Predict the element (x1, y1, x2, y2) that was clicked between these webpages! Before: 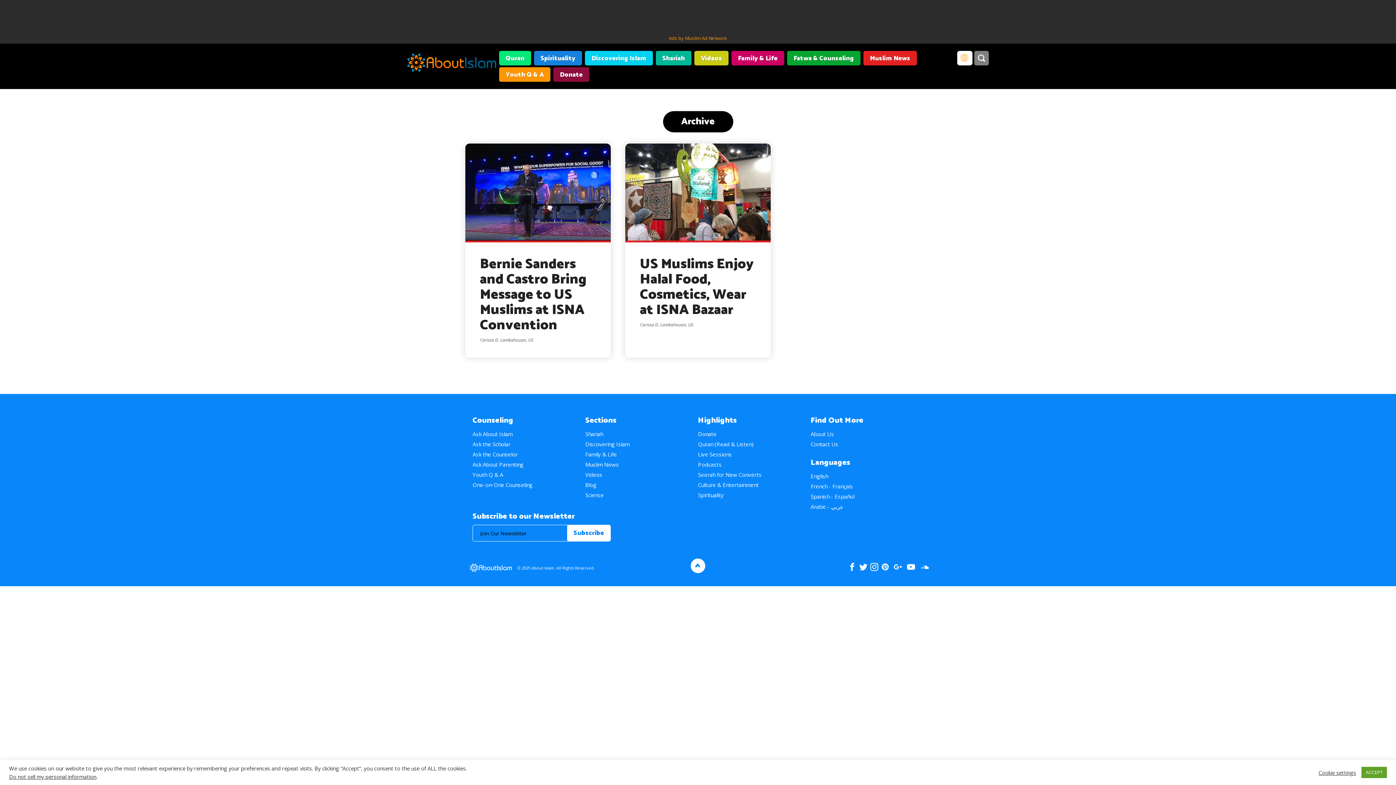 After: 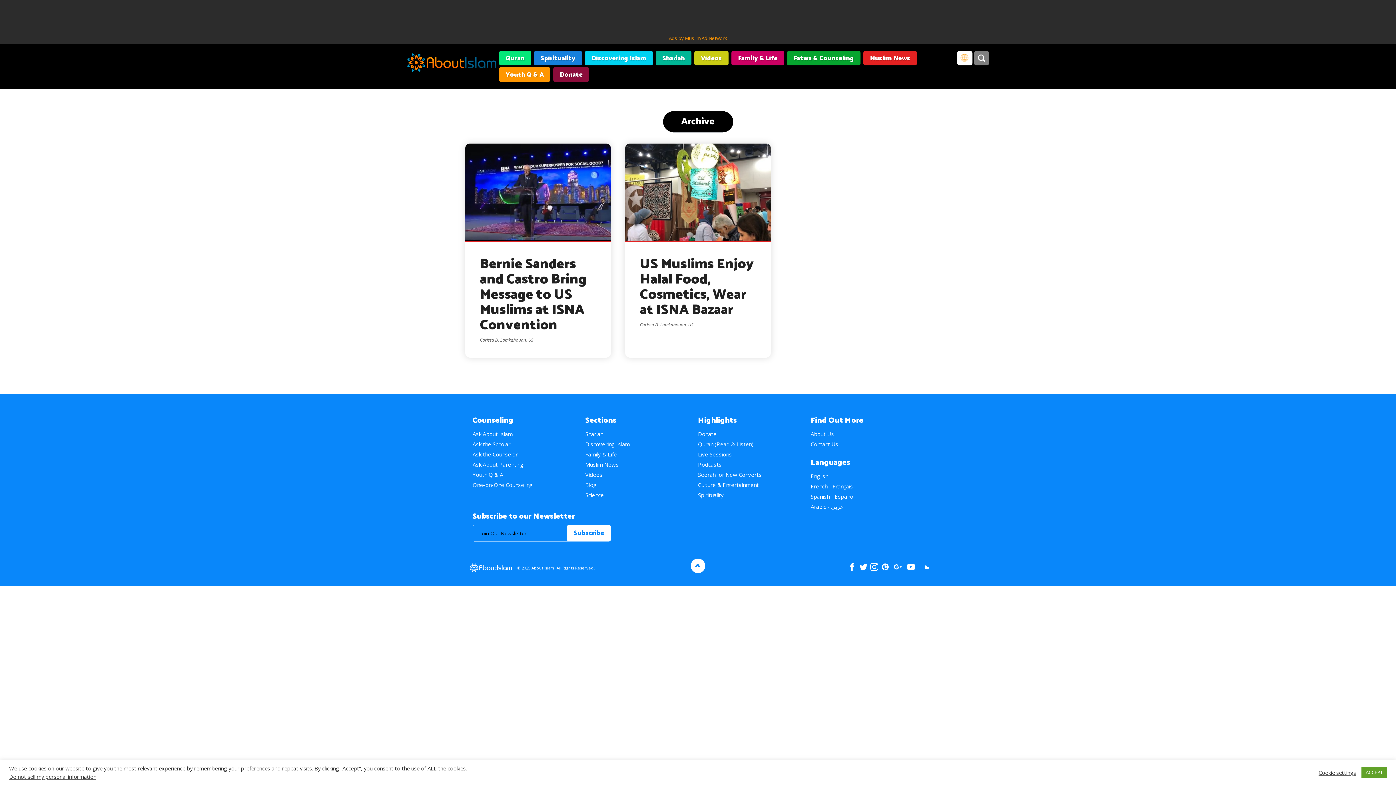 Action: label: youtube bbox: (906, 548, 916, 556)